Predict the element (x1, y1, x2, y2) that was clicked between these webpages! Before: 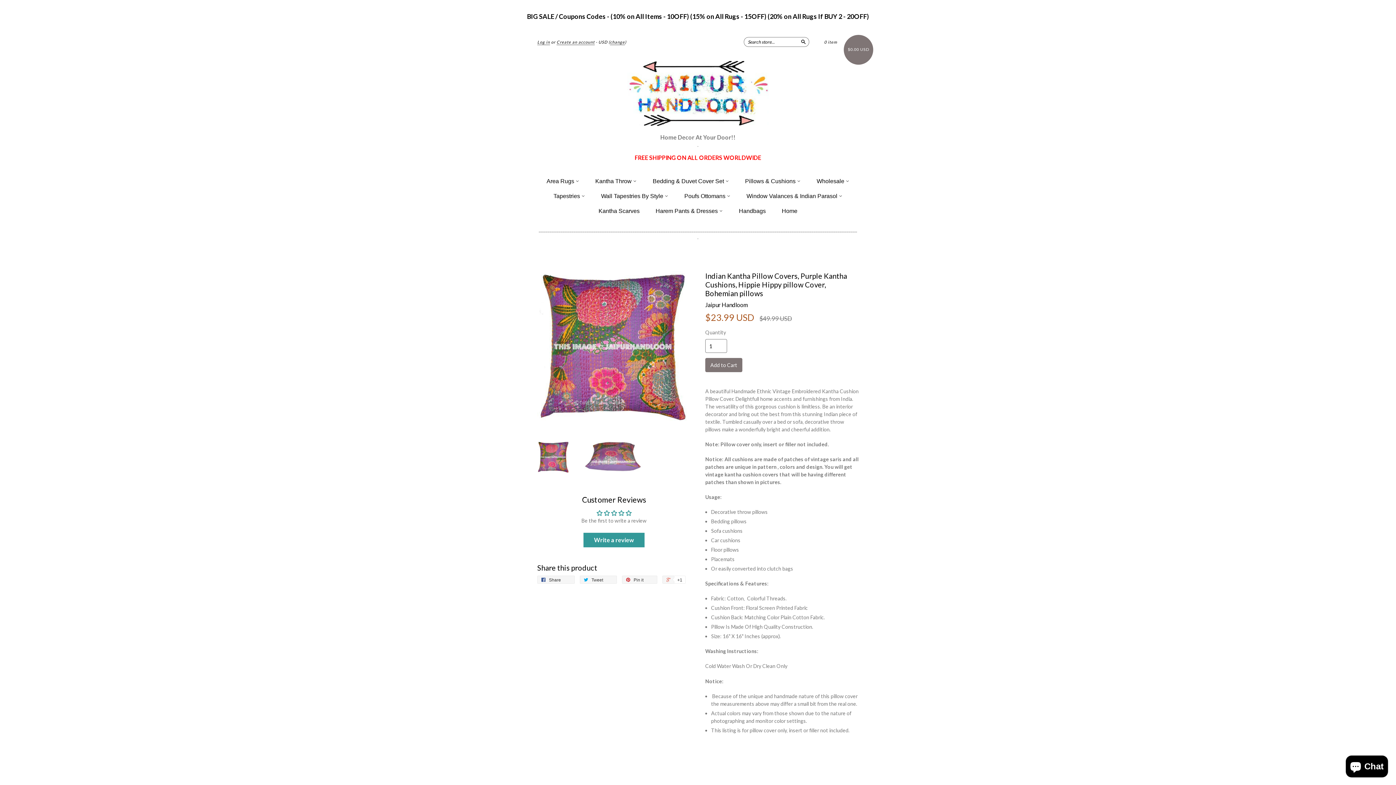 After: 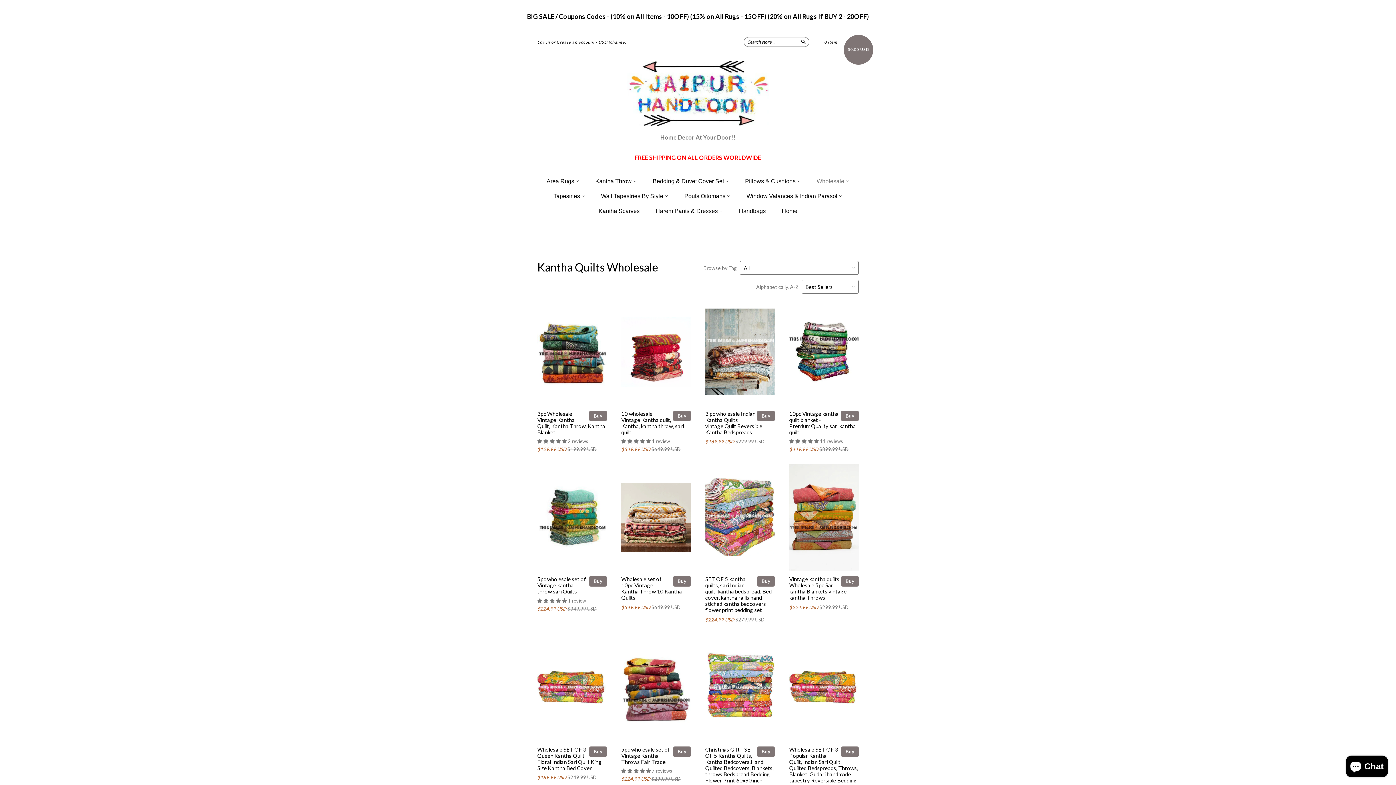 Action: bbox: (816, 177, 849, 185) label: Wholesale 